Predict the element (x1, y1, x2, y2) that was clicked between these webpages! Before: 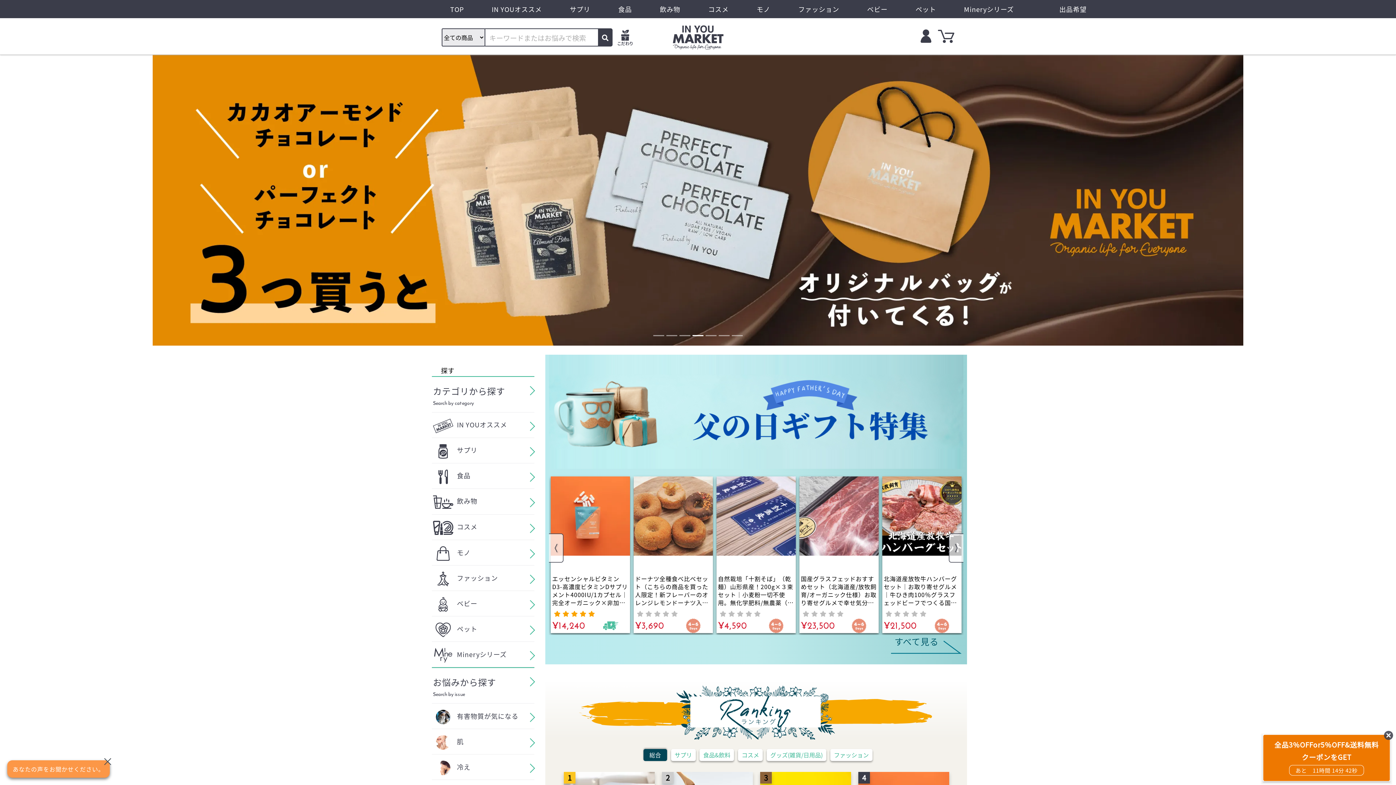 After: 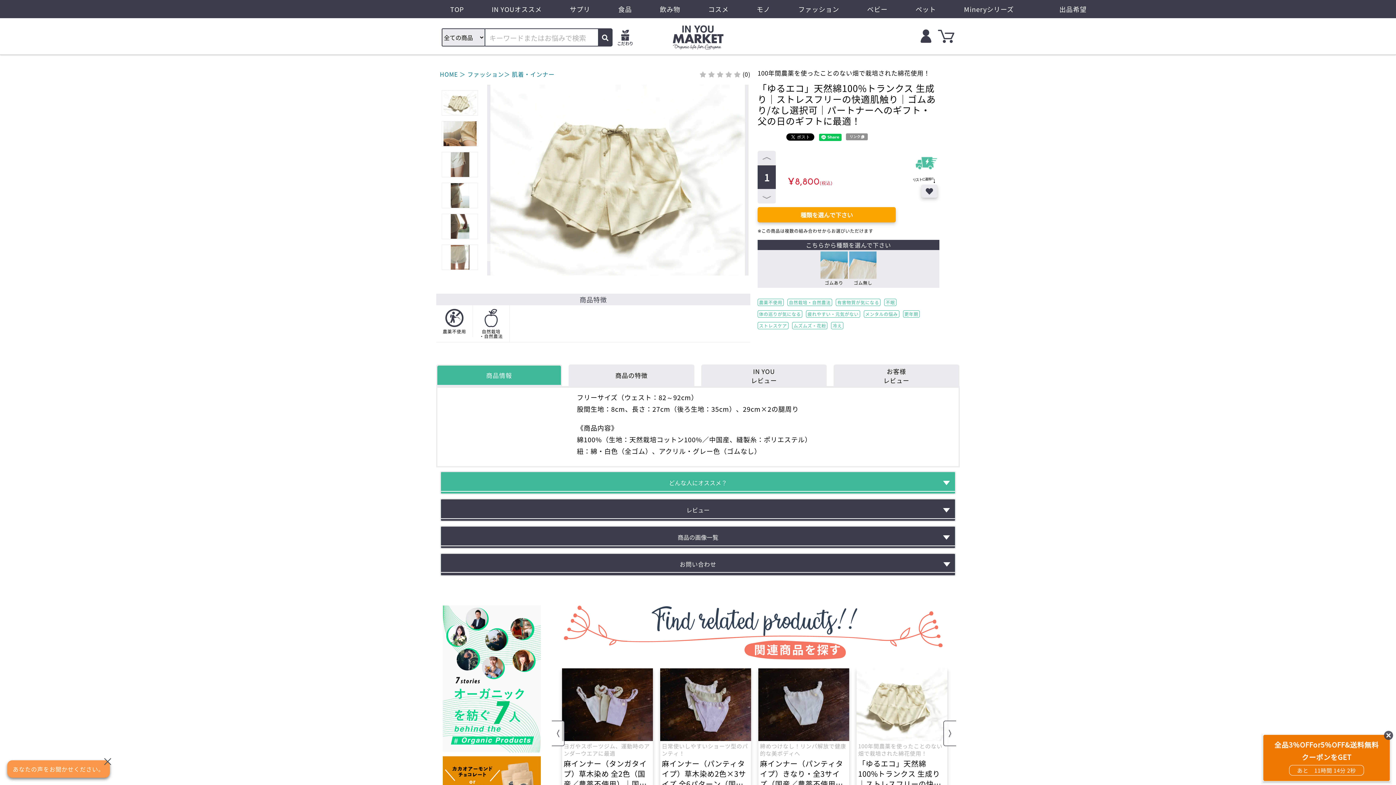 Action: label: 100年間農薬を使ったことのない畑で栽培された綿花使用！
「ゆるエコ」天然綿100%トランクス 生成り｜ストレスフリーの快適肌触り｜ゴムあり/なし選択可｜パートナーへのギフト・父の日のギフトに最適！
    
¥8,800 bbox: (550, 476, 630, 633)